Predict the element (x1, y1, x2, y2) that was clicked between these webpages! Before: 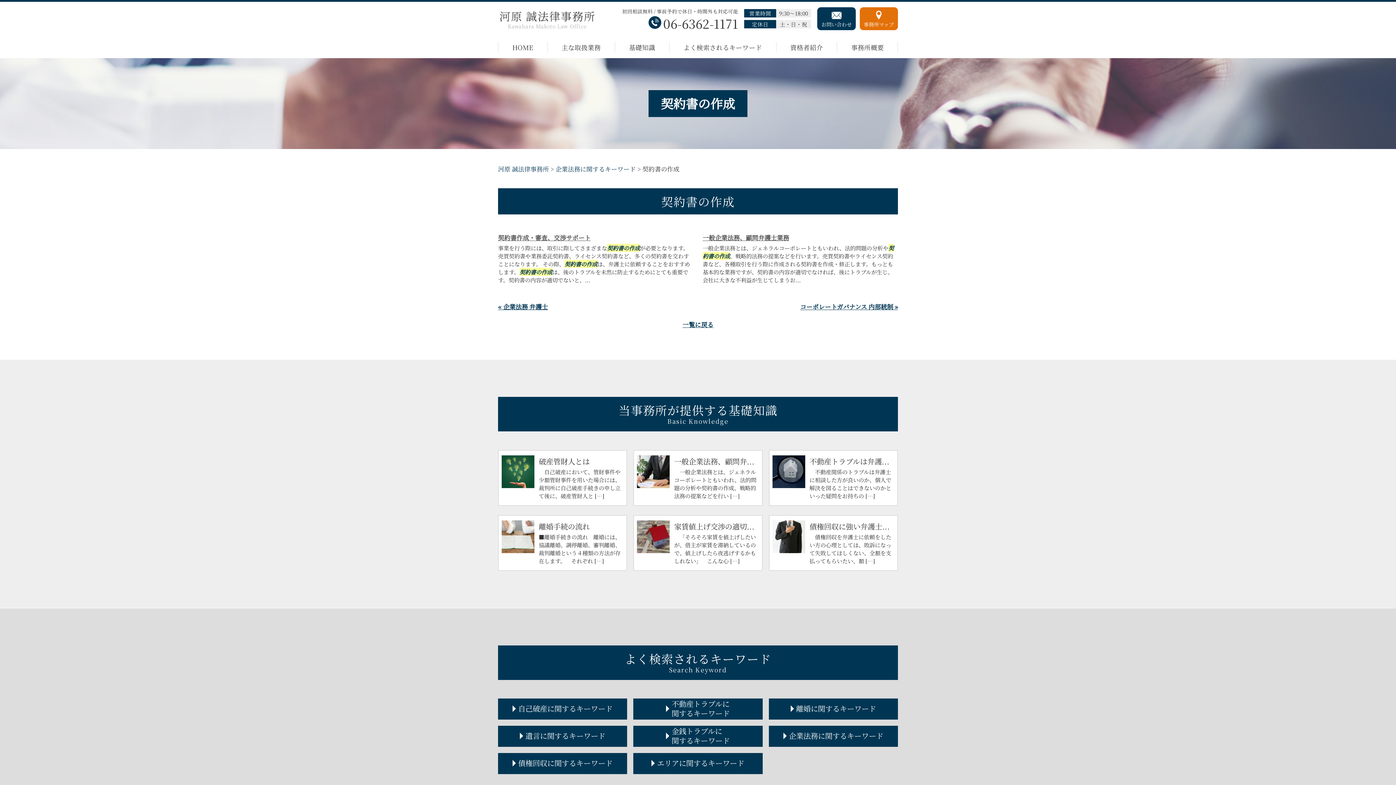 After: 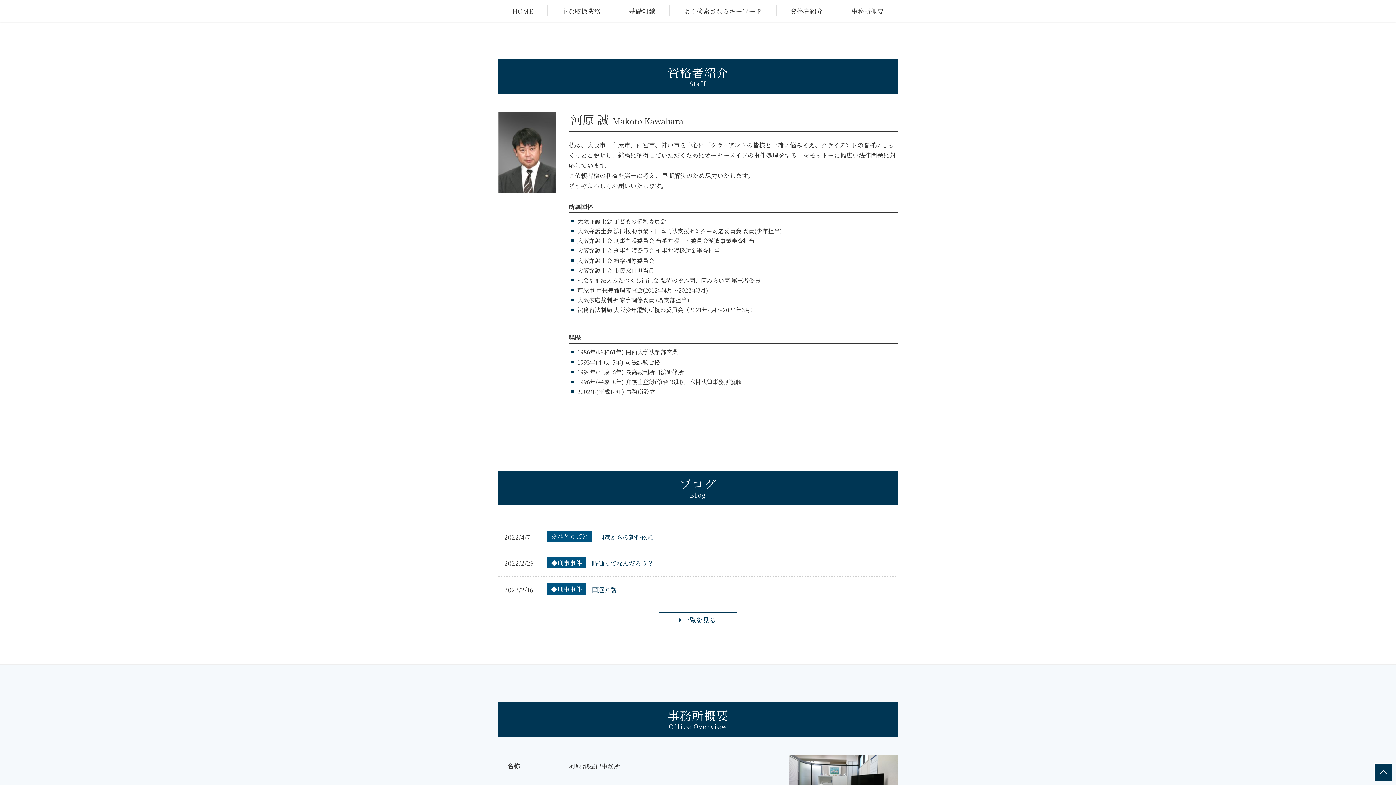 Action: label: 資格者紹介 bbox: (776, 38, 837, 56)